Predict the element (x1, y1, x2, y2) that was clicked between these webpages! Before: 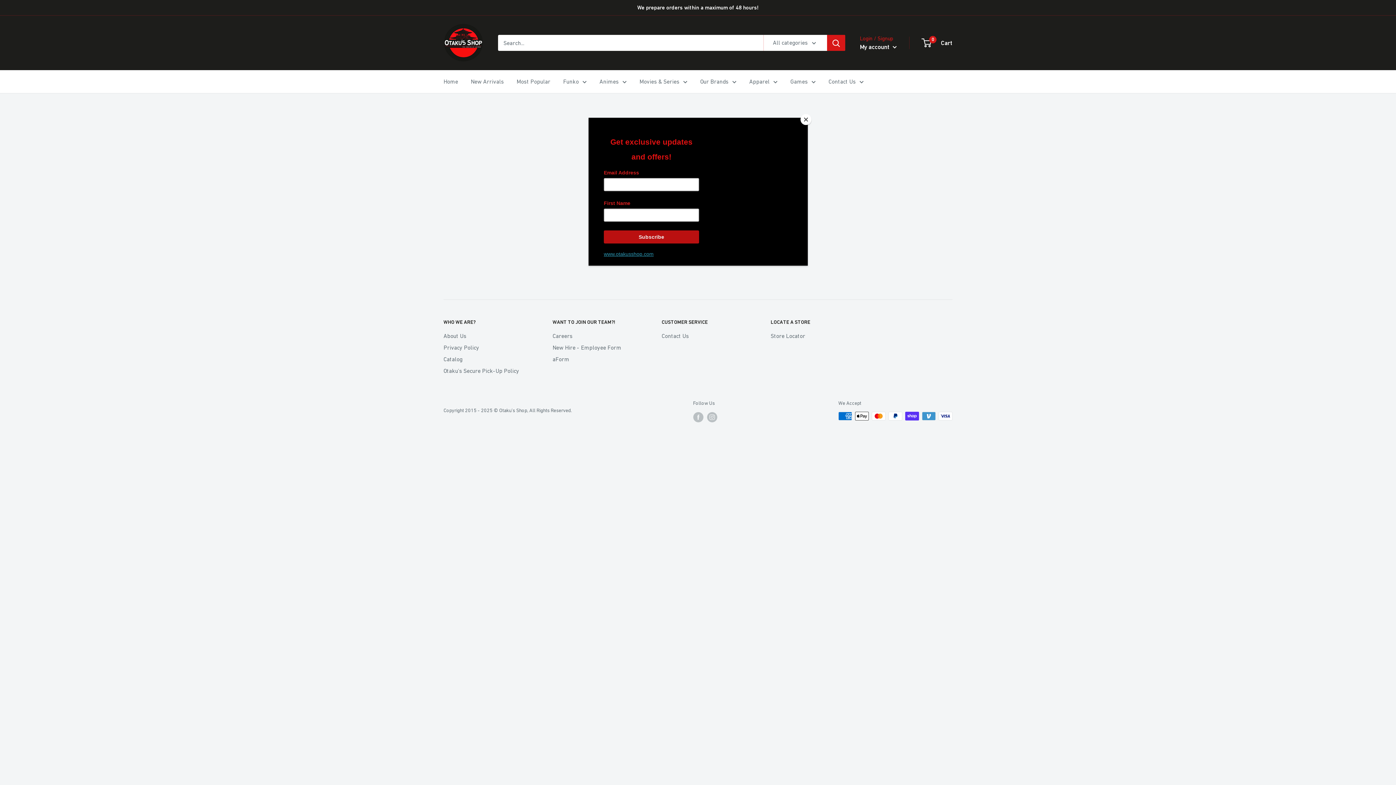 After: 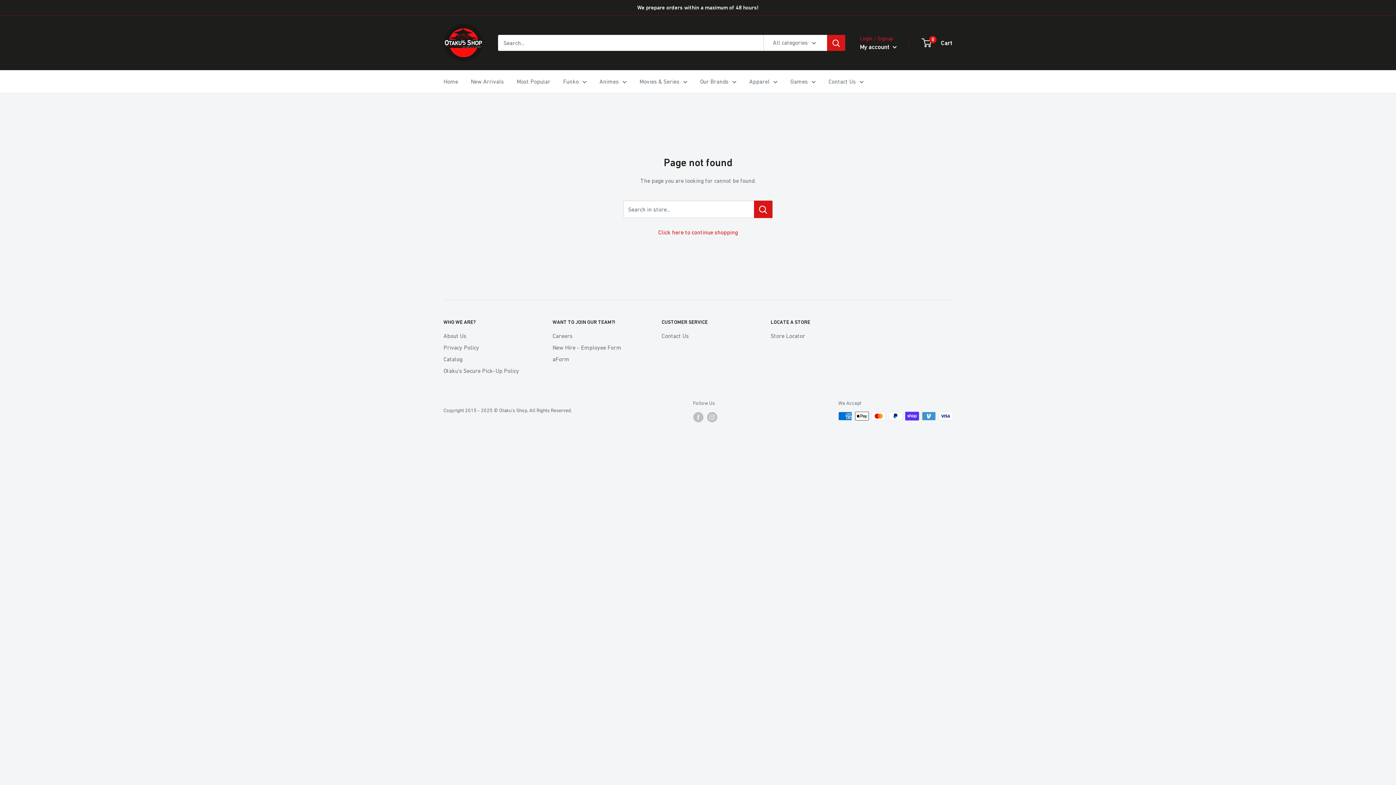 Action: label: Close bbox: (800, 114, 811, 125)